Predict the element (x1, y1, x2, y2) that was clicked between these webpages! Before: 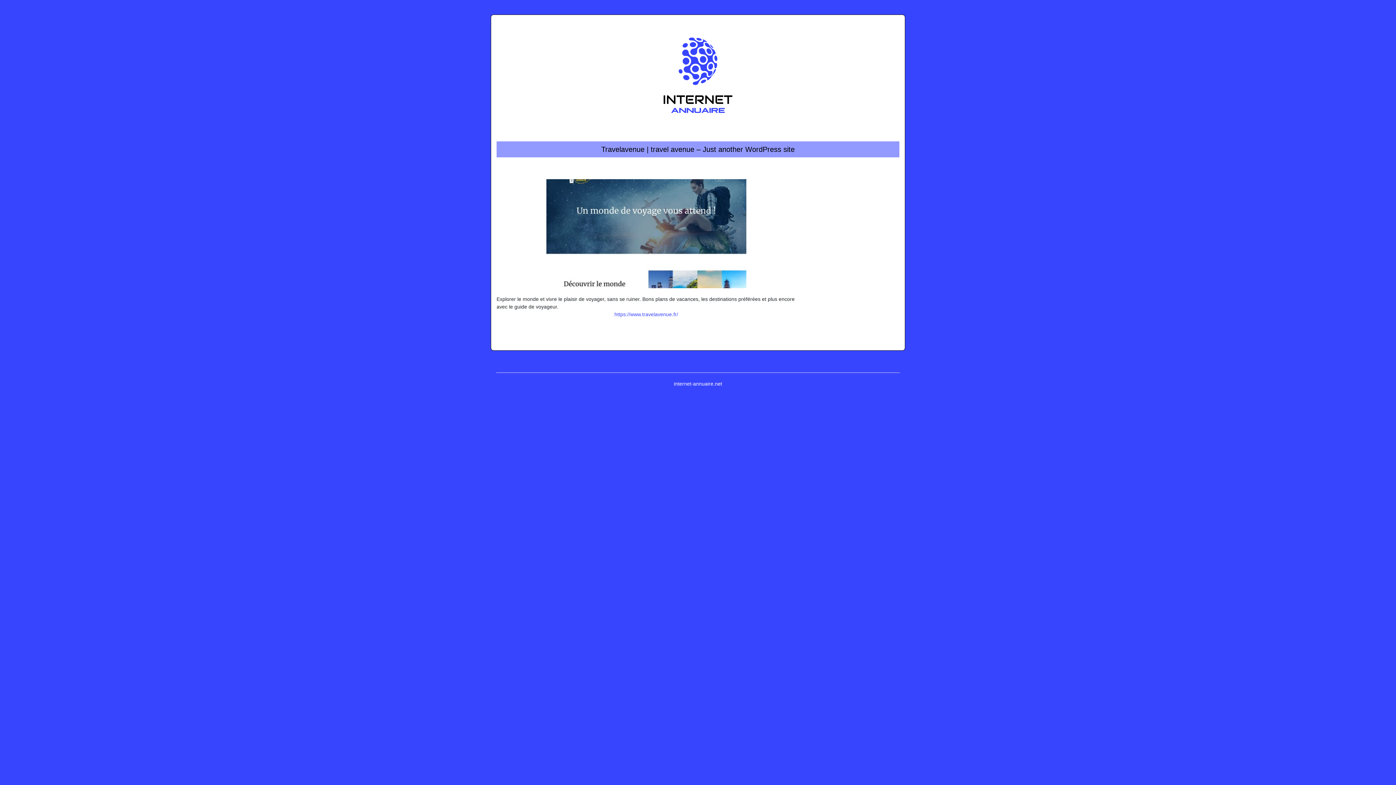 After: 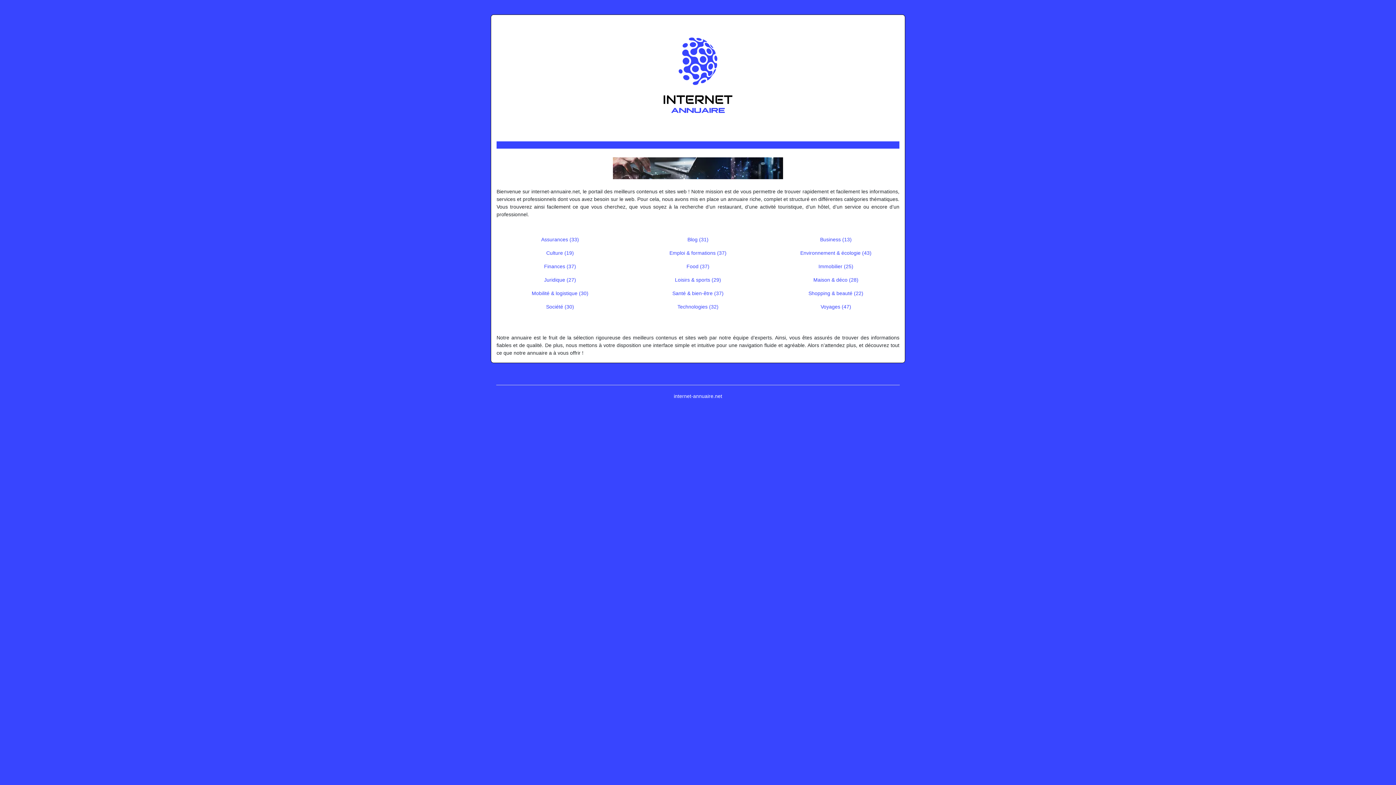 Action: bbox: (607, 71, 789, 77)